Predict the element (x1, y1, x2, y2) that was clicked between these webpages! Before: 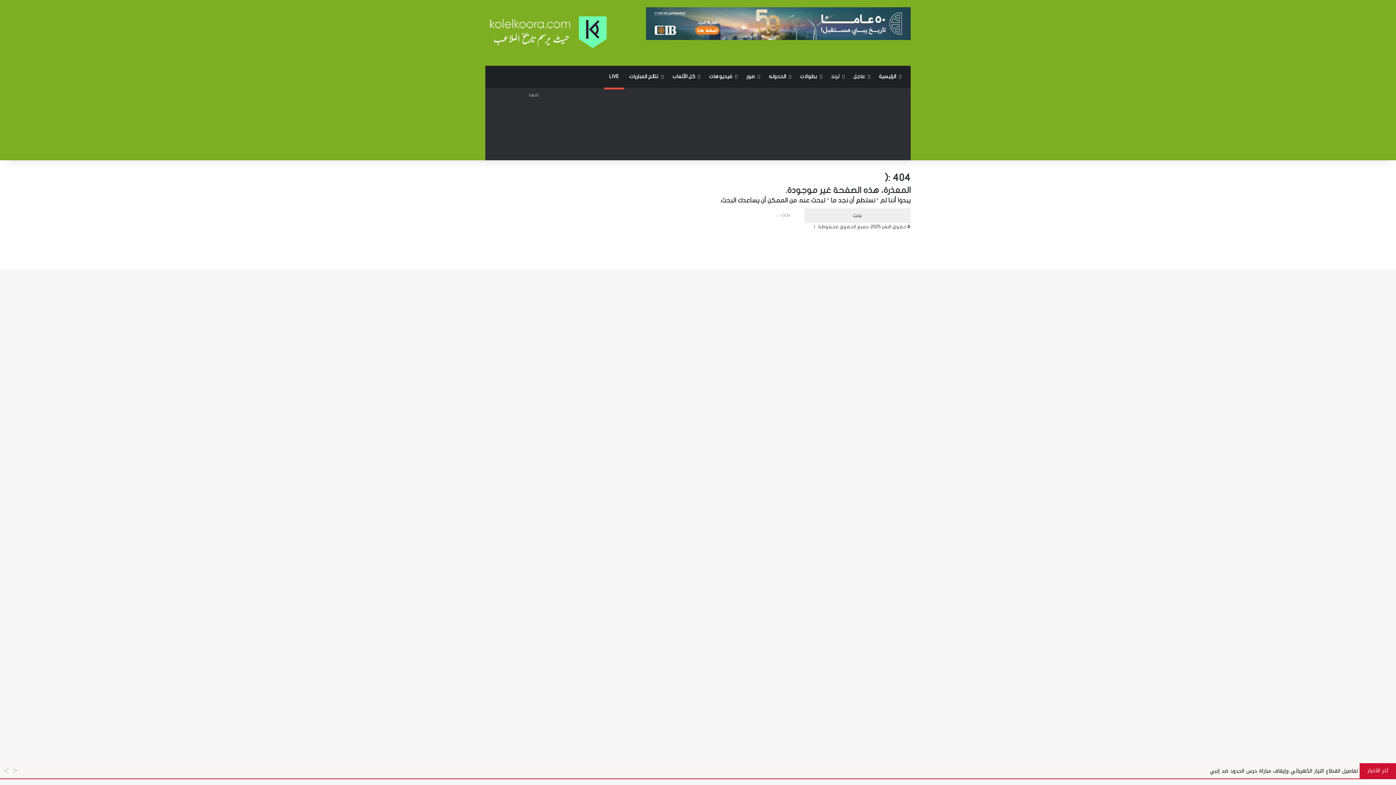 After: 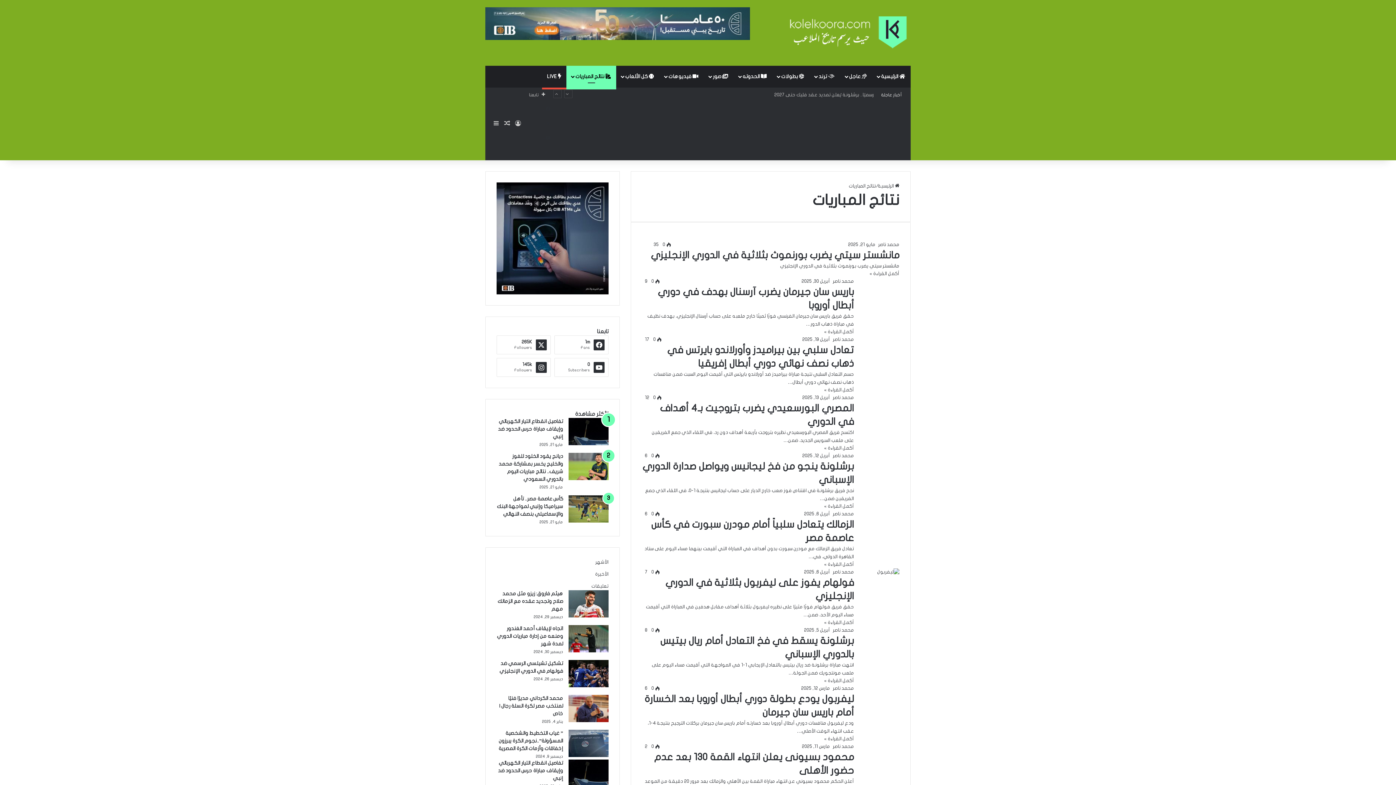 Action: bbox: (624, 65, 667, 87) label: نتائج المباريات